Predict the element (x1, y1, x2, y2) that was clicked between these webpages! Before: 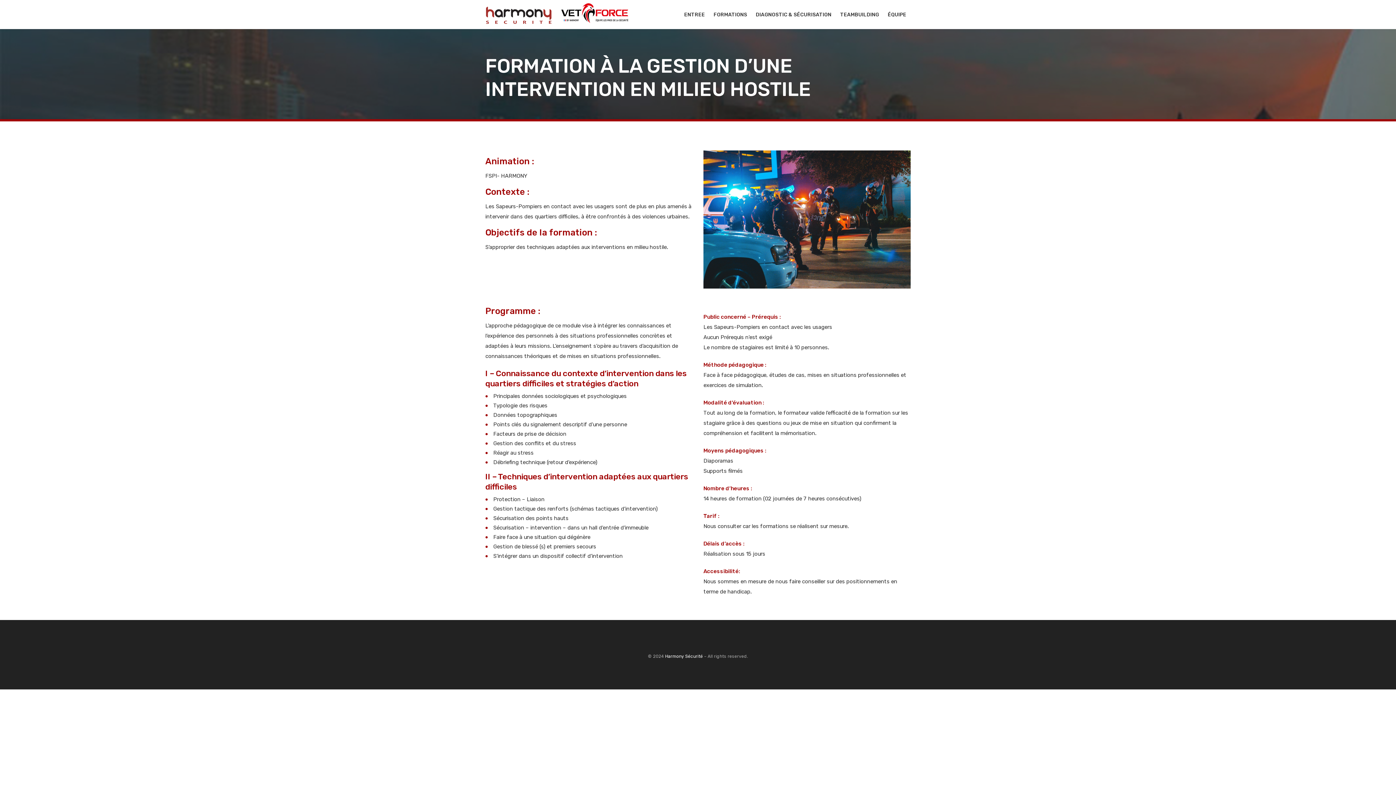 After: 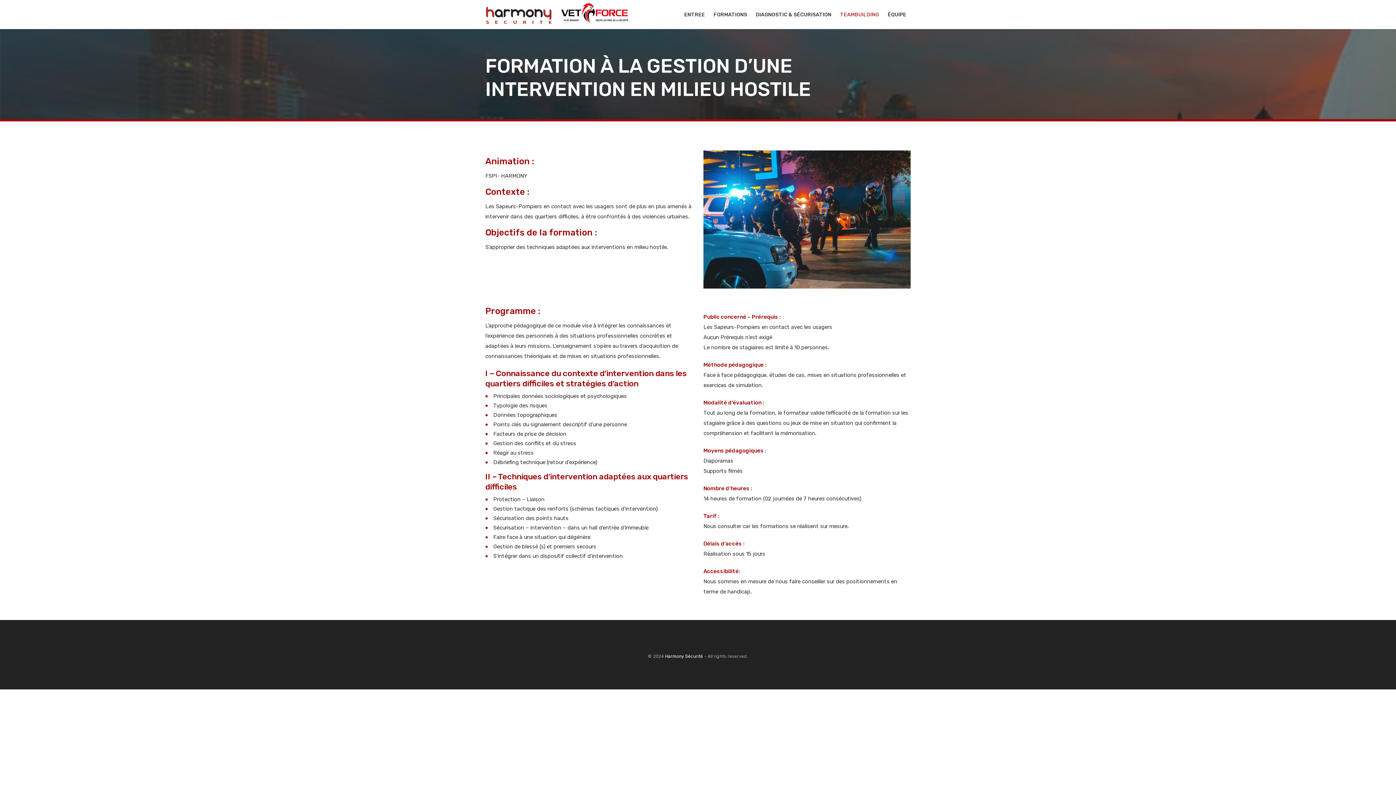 Action: label: TEAMBUILDING bbox: (840, 0, 879, 21)